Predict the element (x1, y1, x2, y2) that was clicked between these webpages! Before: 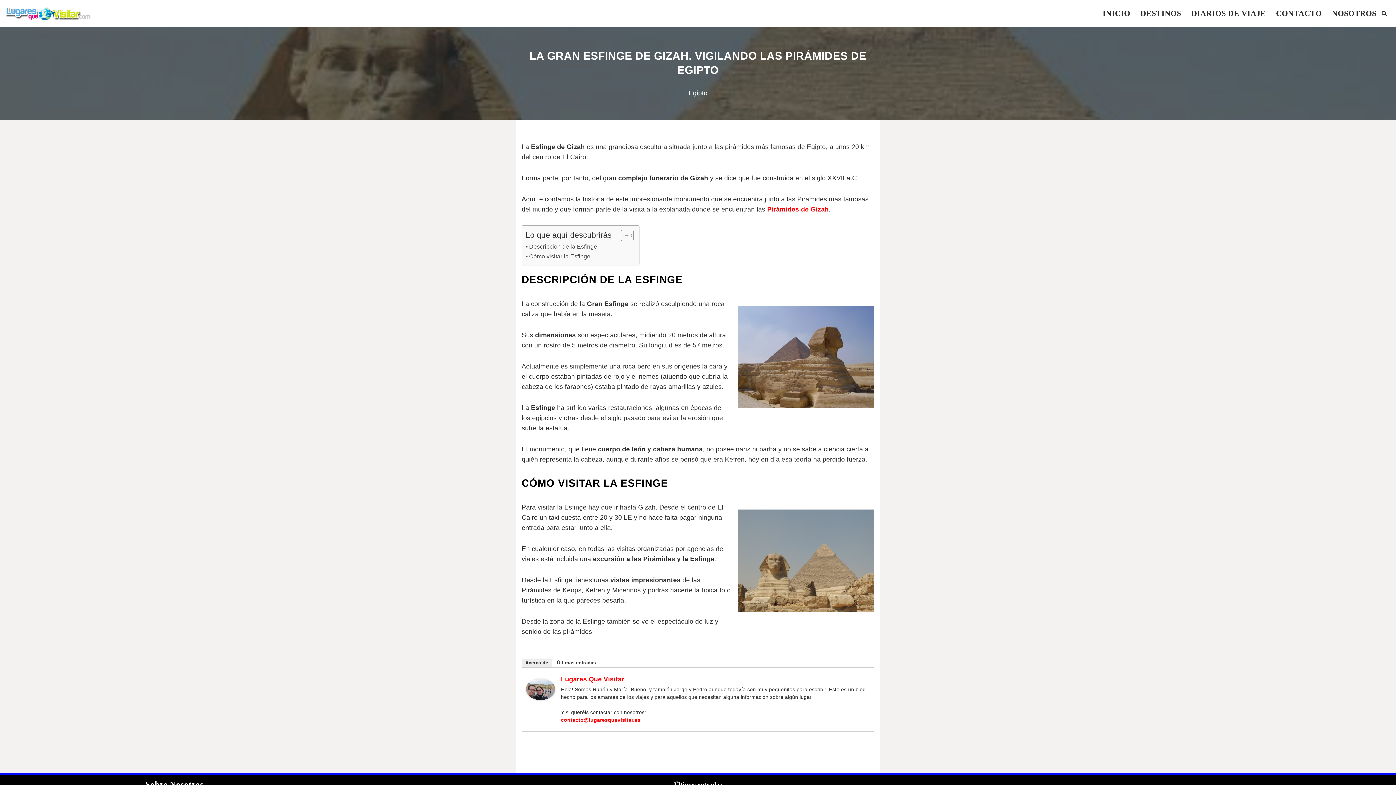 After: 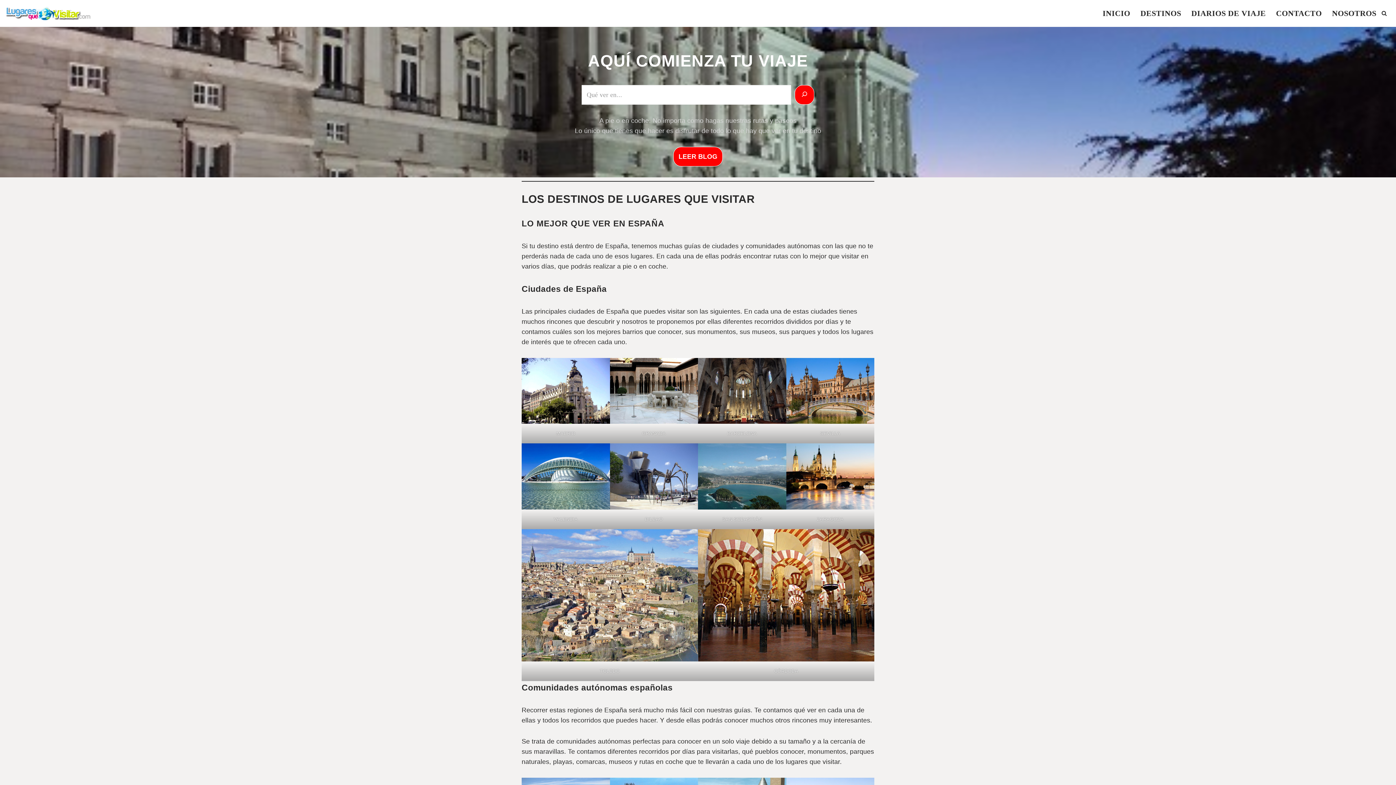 Action: bbox: (5, 6, 96, 20) label: Lugares que Visitar